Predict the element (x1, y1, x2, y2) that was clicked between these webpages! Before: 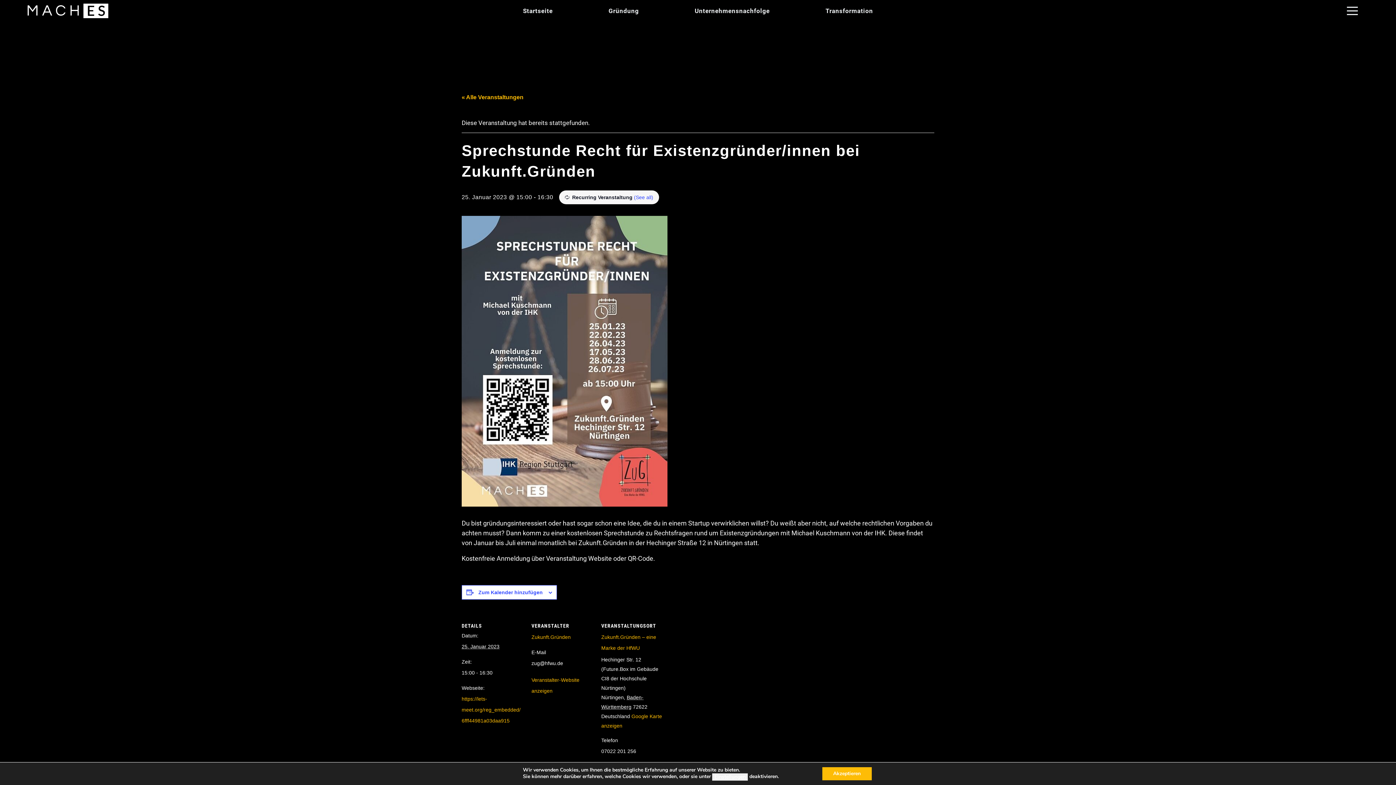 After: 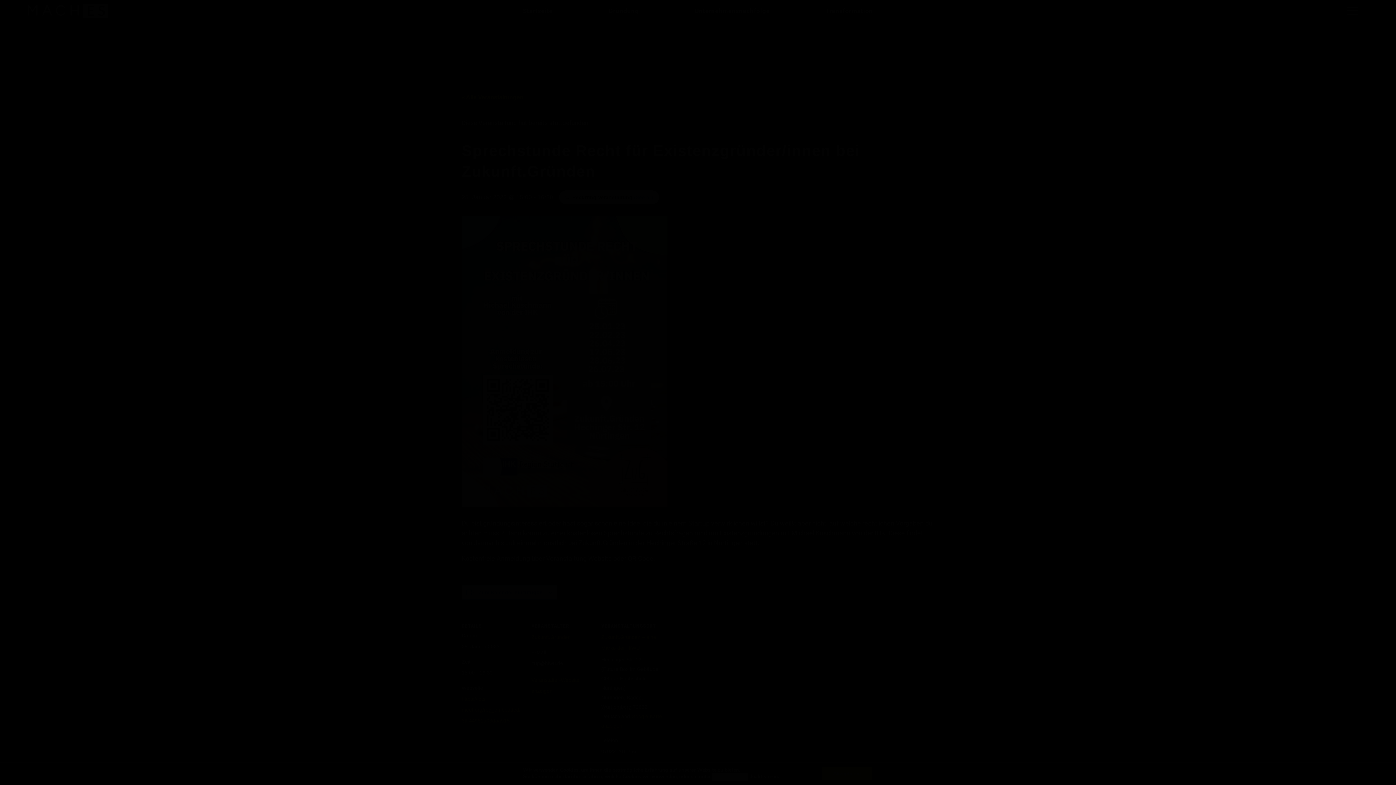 Action: bbox: (714, 773, 745, 780) label: Einstellungen